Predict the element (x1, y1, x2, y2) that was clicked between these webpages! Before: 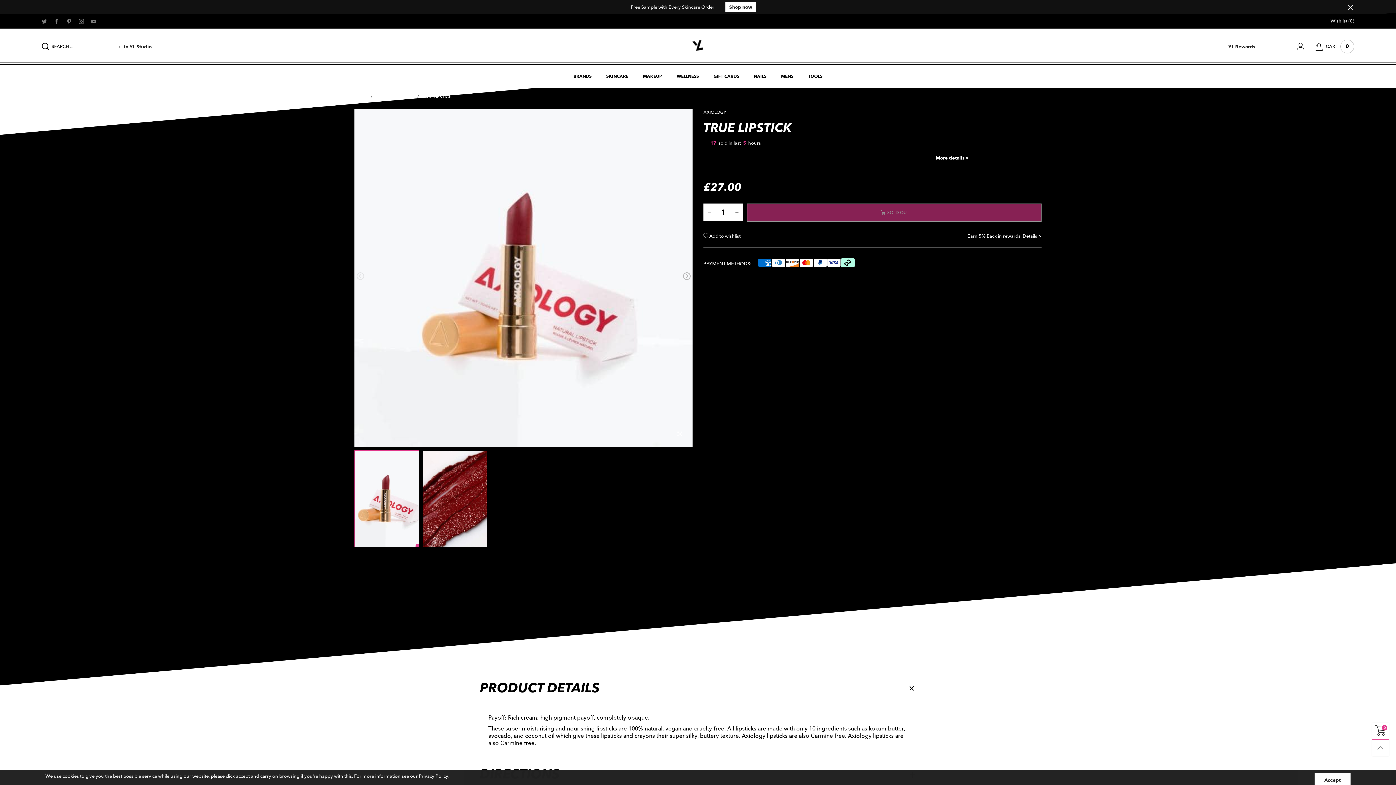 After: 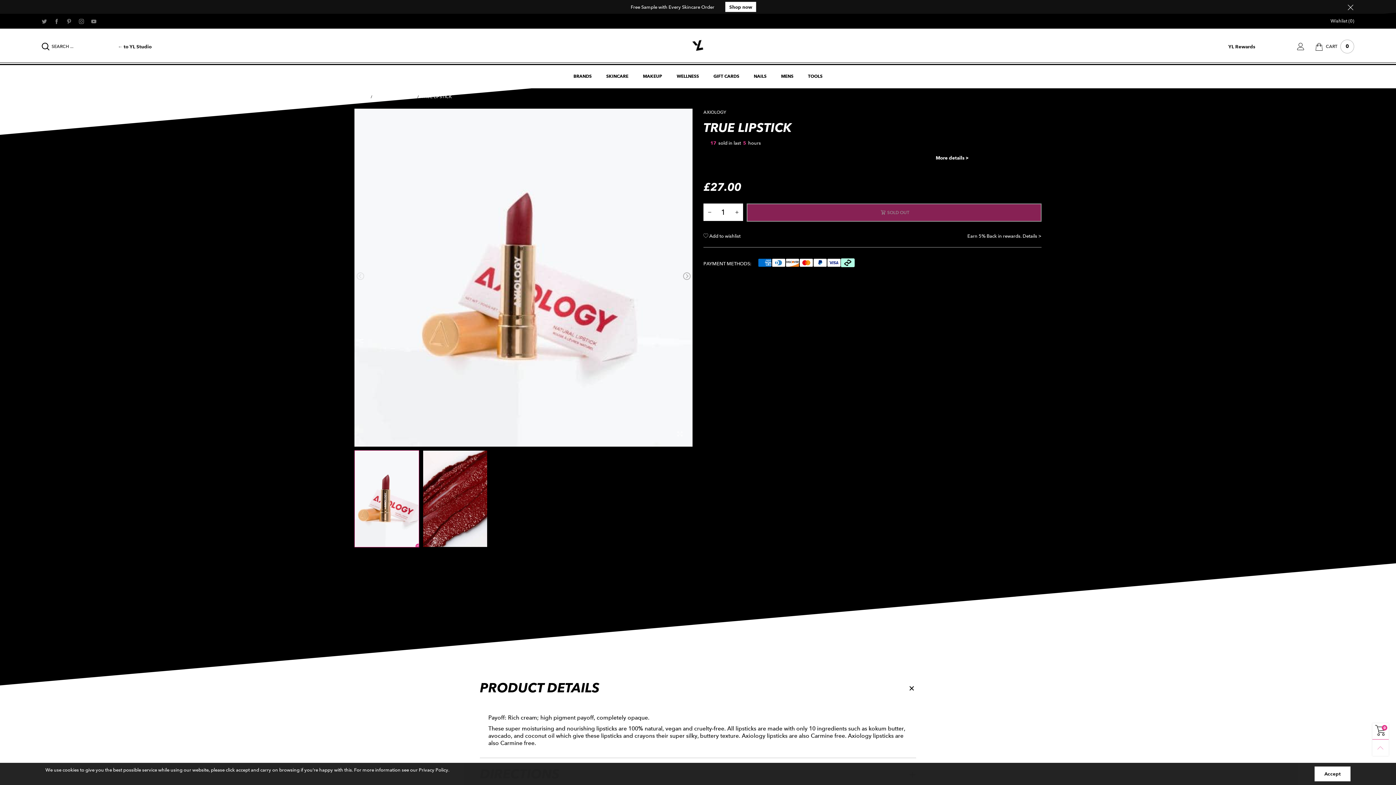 Action: bbox: (1372, 740, 1389, 756)